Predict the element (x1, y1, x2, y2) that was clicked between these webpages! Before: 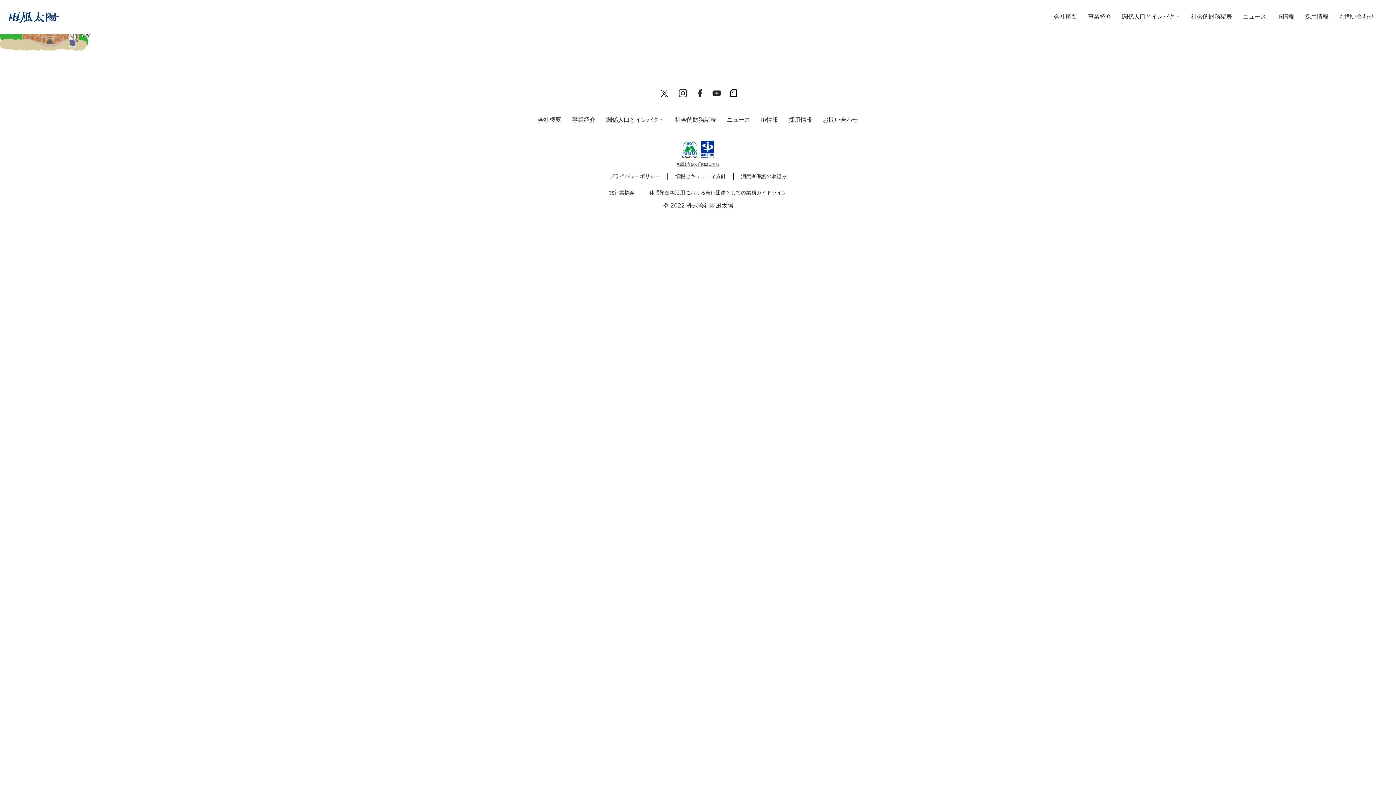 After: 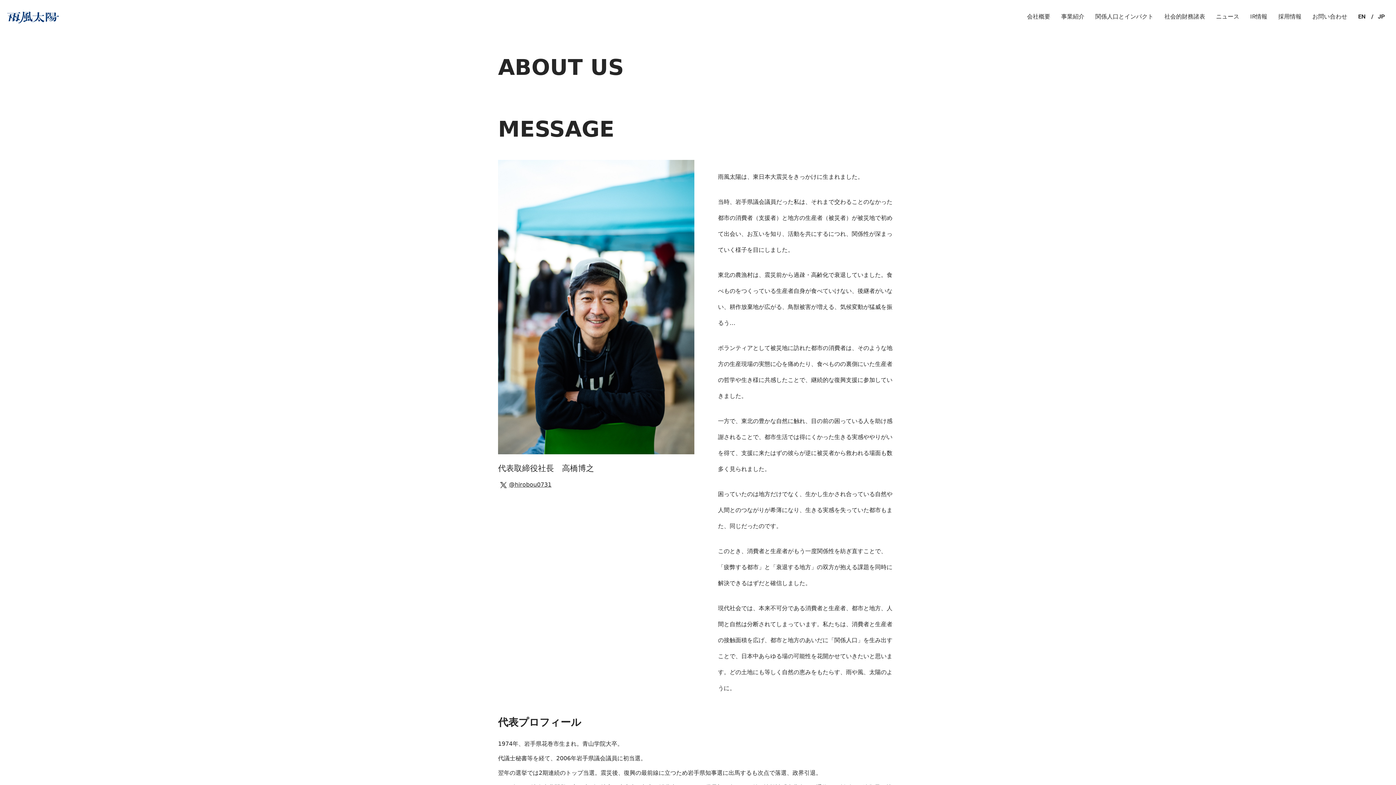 Action: label: 会社概要 bbox: (1054, 13, 1077, 20)